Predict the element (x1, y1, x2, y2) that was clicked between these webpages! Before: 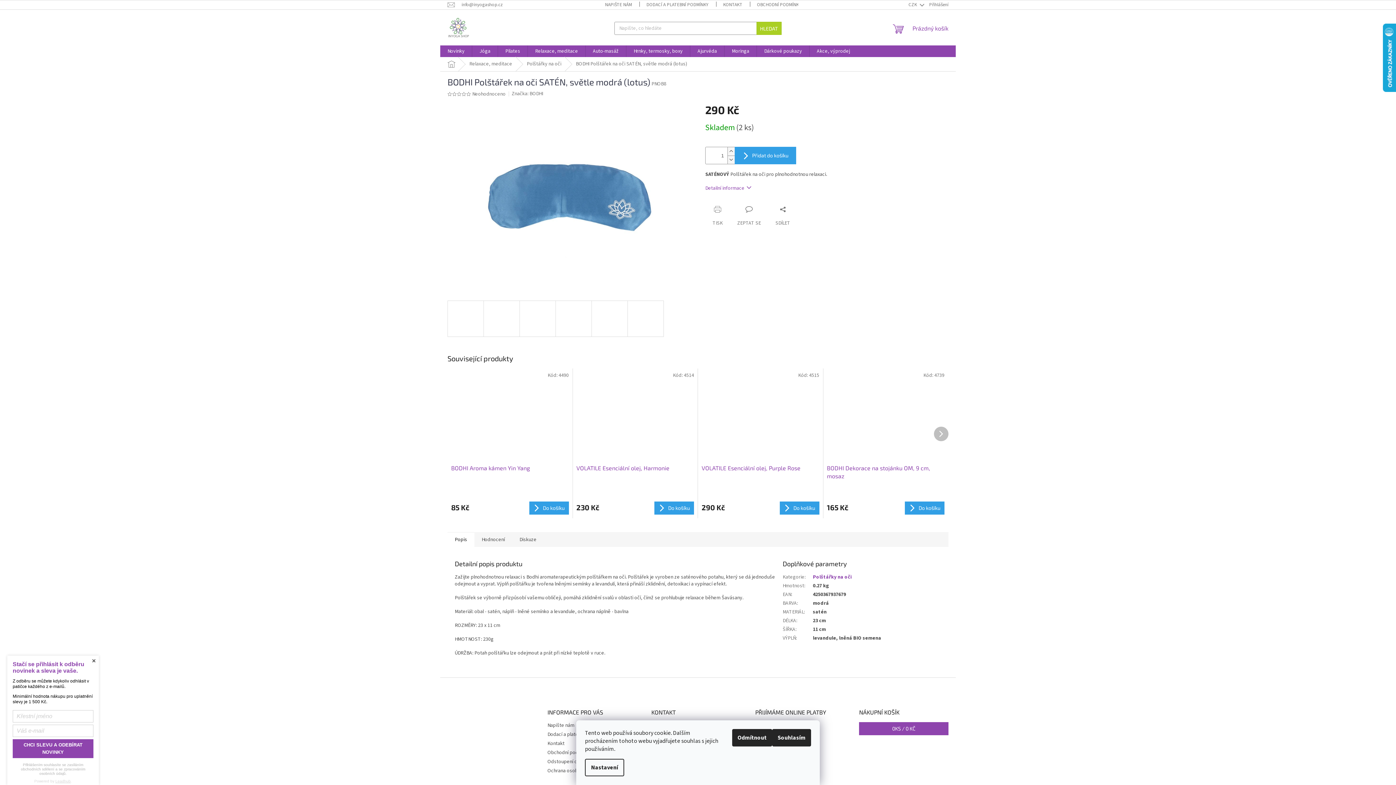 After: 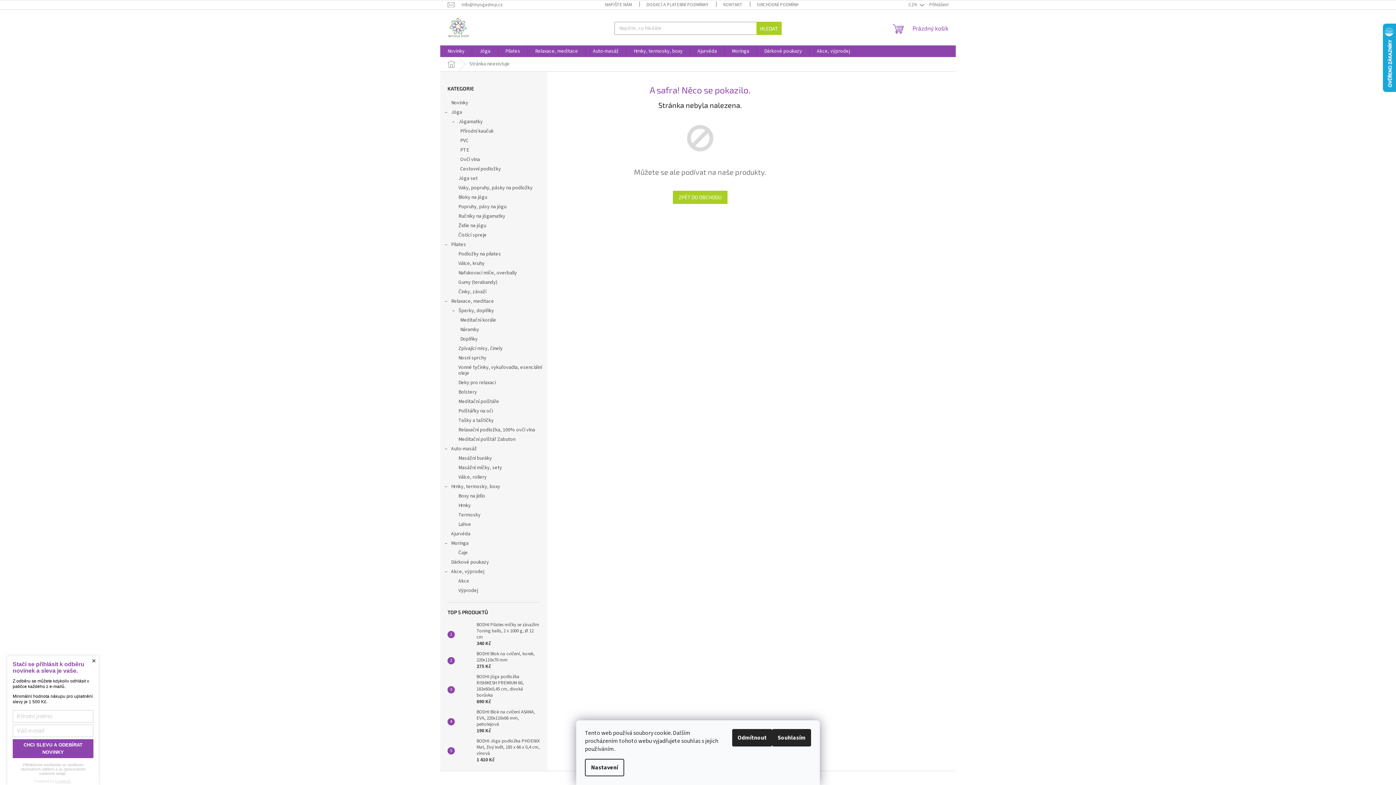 Action: label: BODHI bbox: (529, 90, 543, 97)